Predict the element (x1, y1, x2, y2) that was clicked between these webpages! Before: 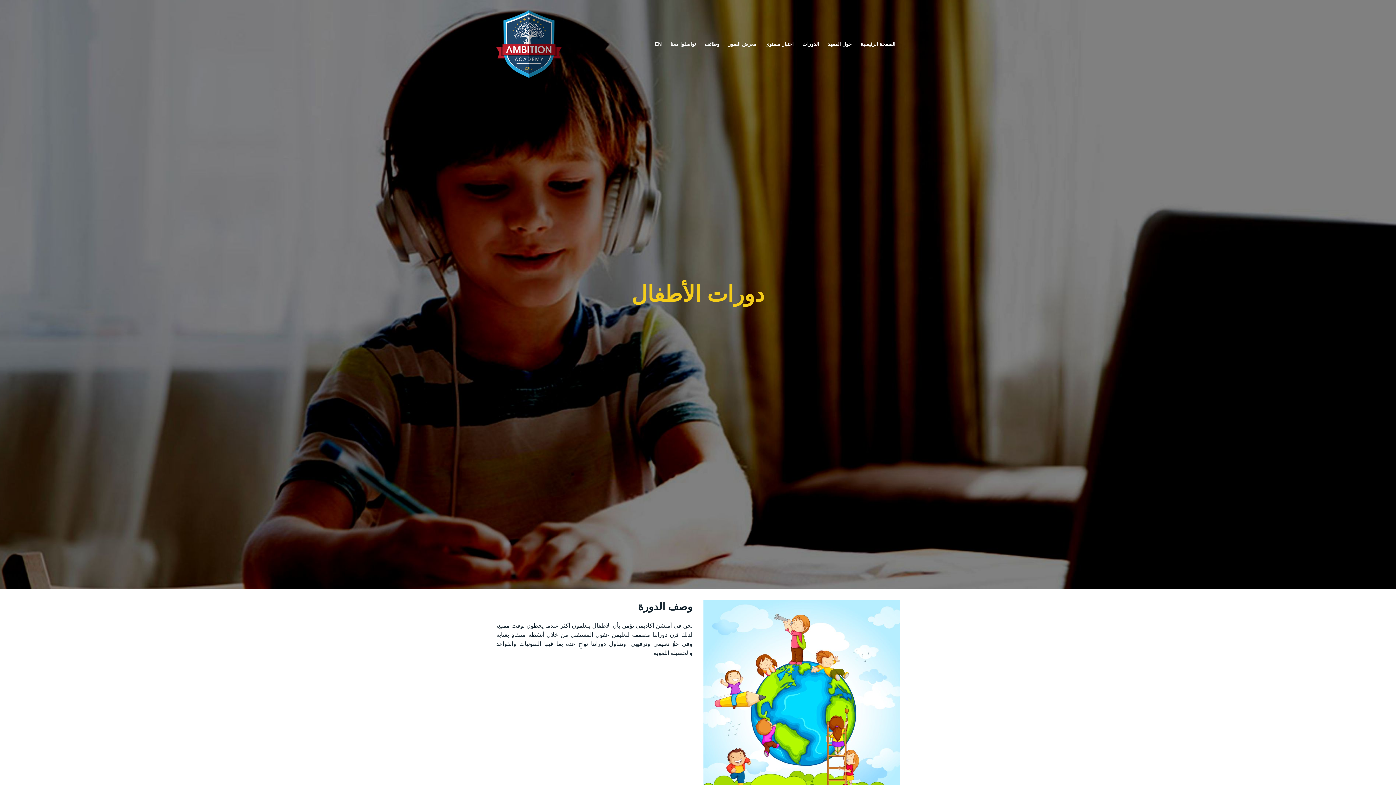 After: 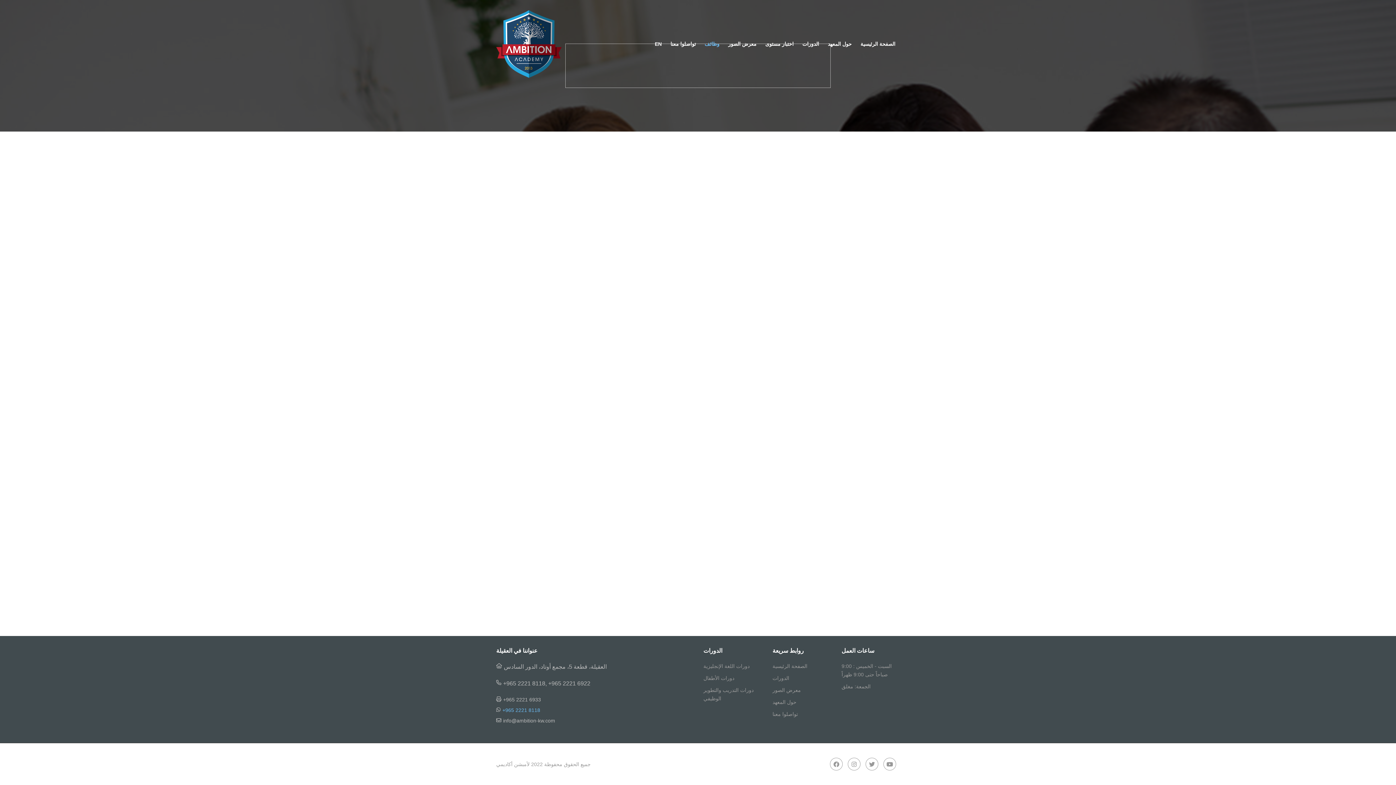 Action: label: وظائف bbox: (704, 40, 719, 48)